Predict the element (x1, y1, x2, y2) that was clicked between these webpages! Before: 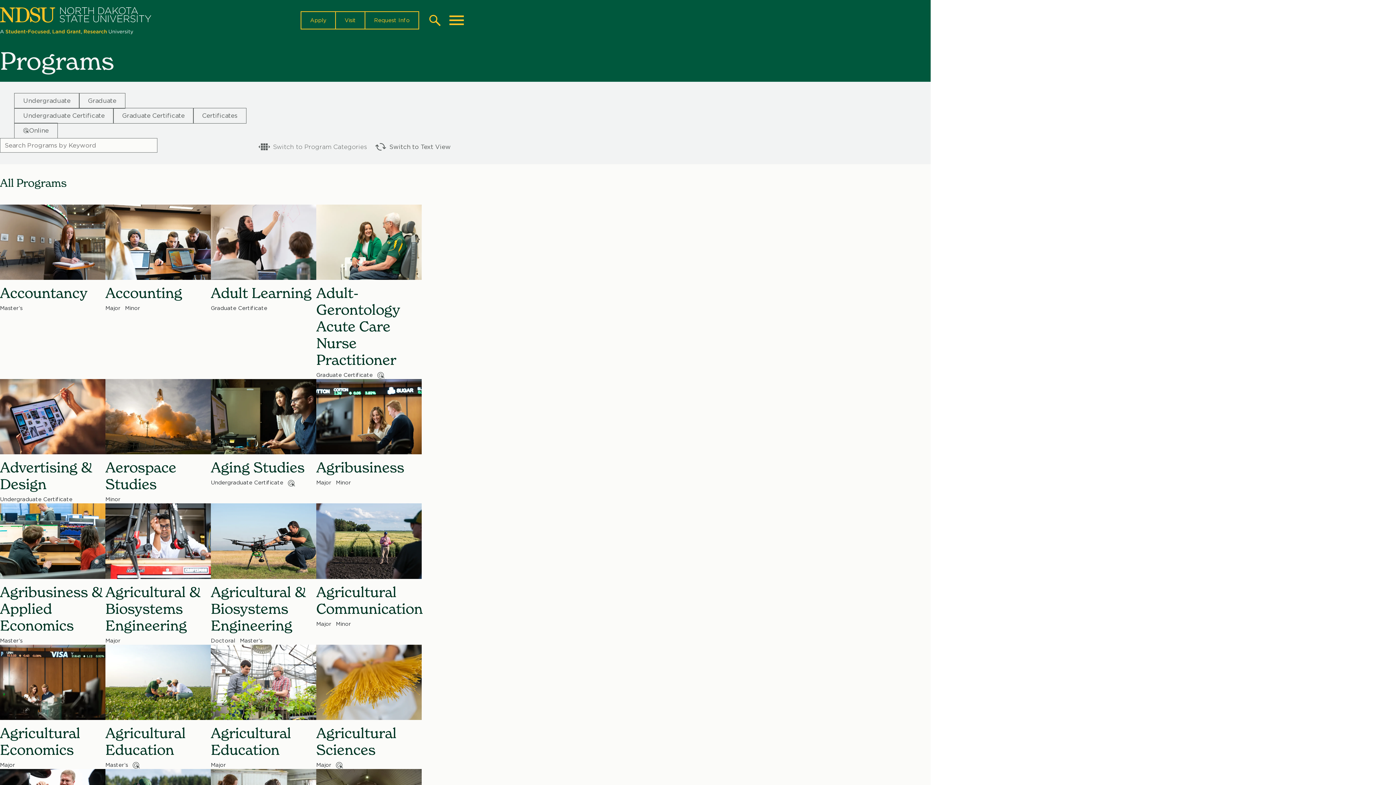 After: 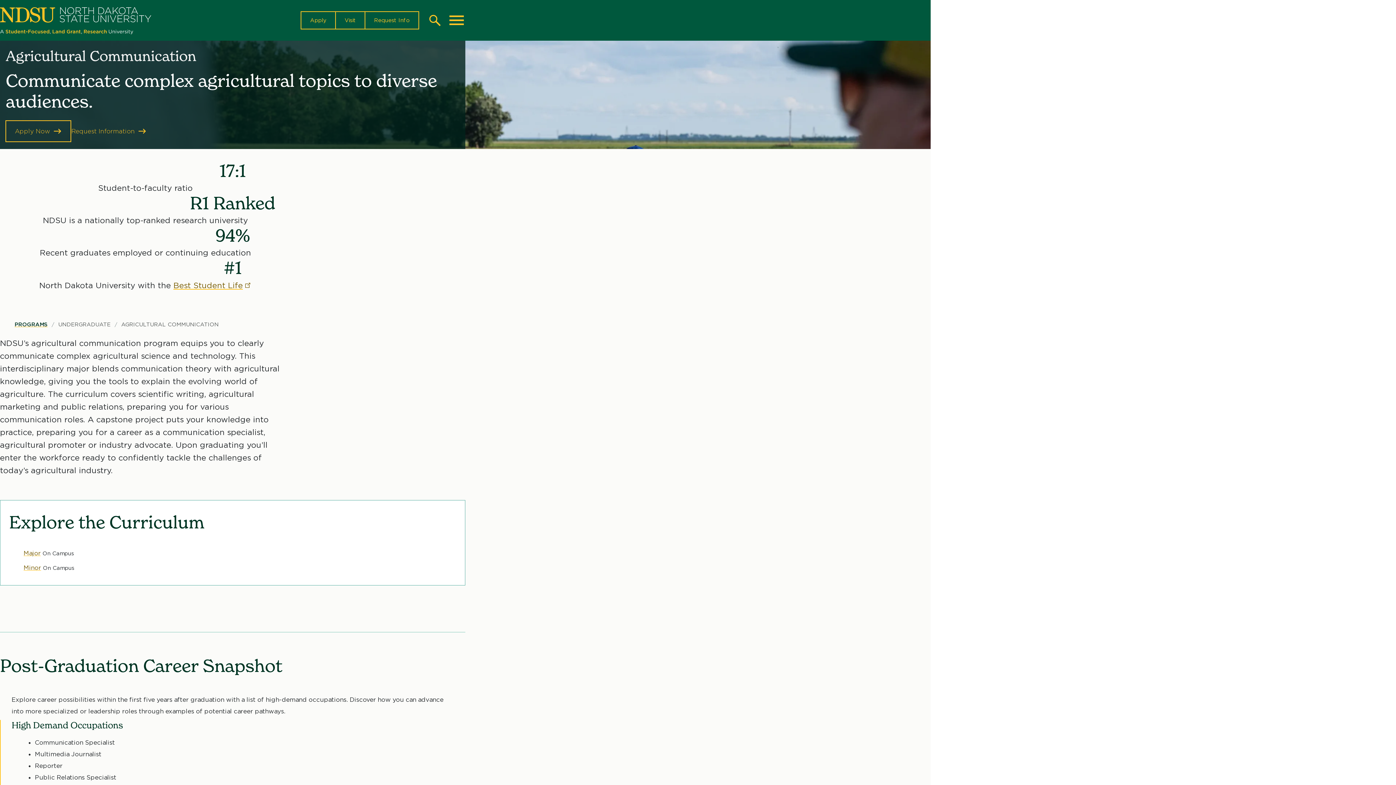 Action: label: Agricultural Communication bbox: (316, 584, 422, 617)